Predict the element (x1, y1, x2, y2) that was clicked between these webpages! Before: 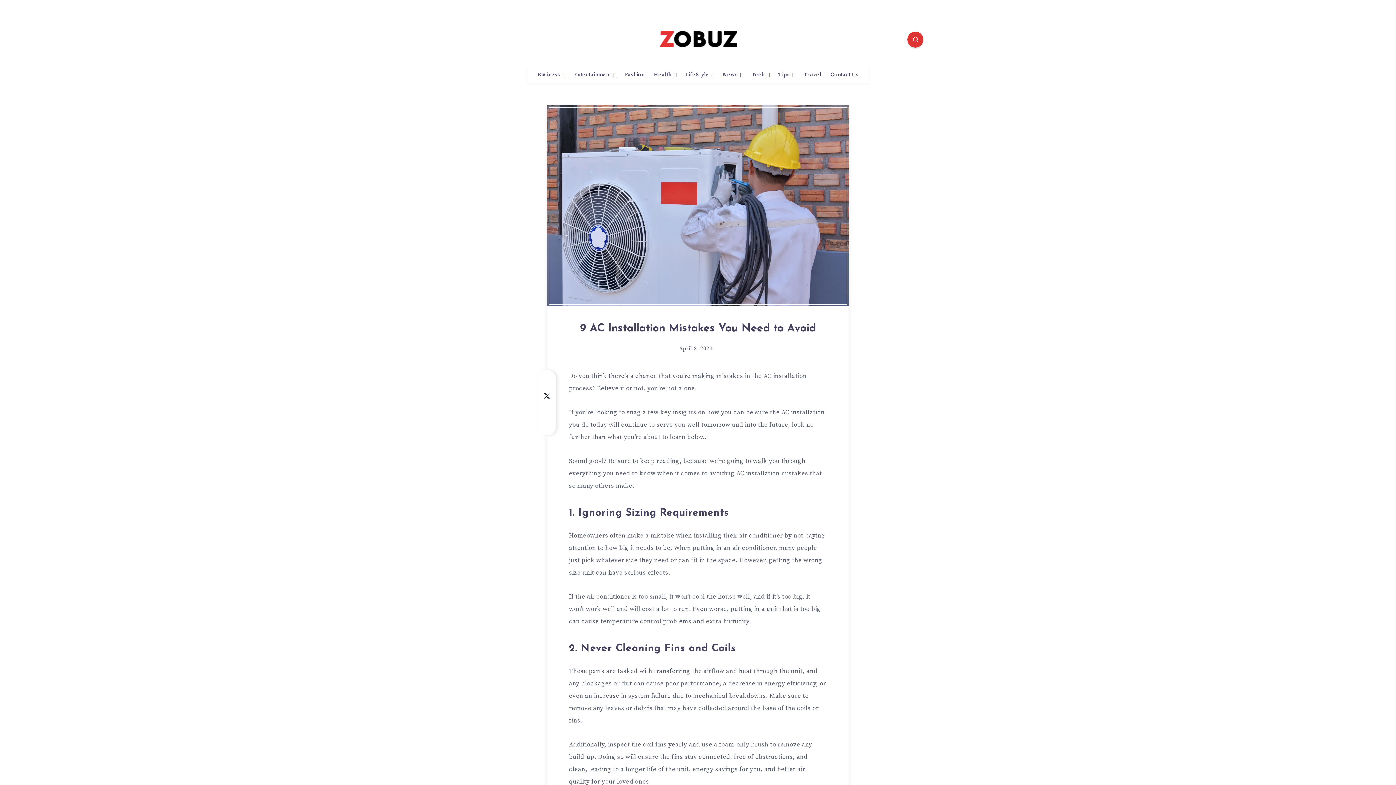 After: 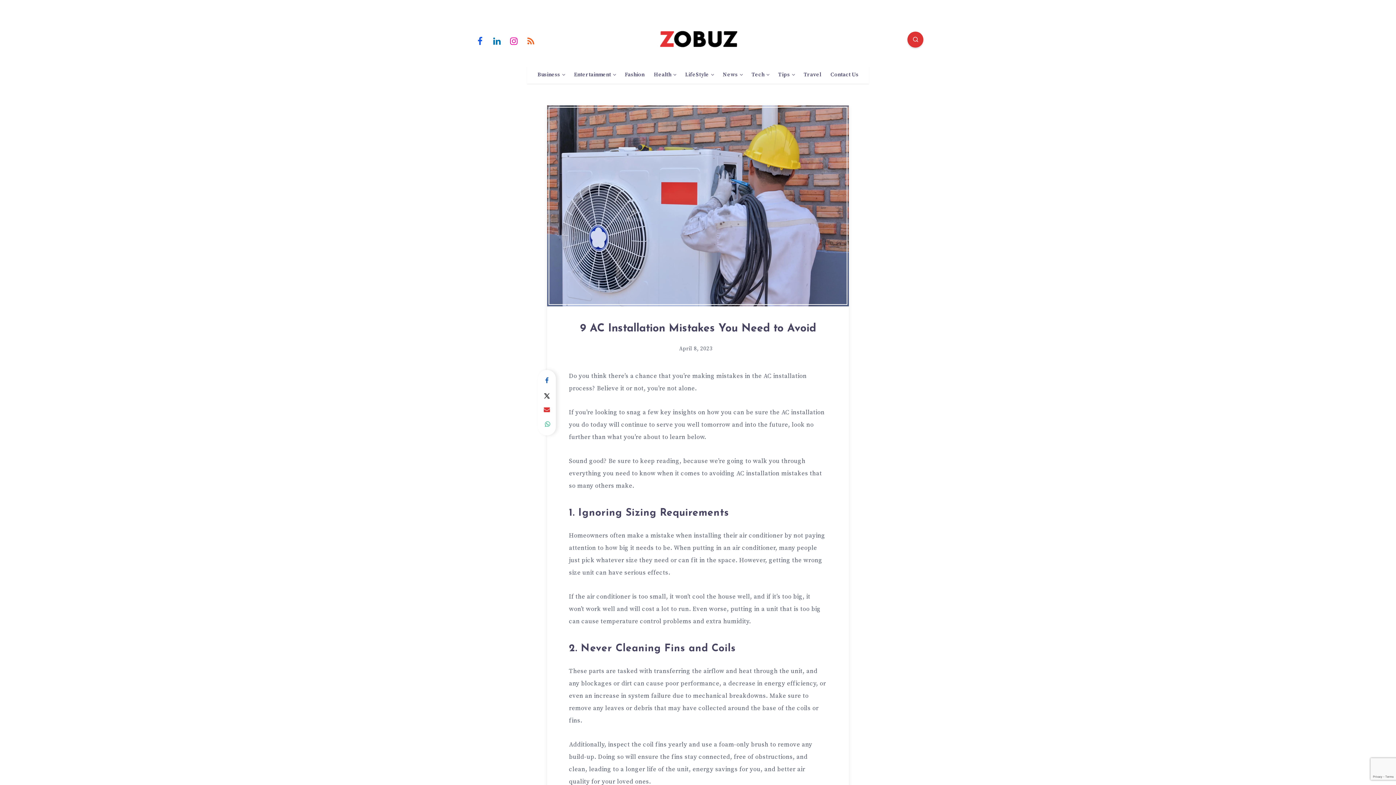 Action: label: Share on WhatsApp bbox: (538, 417, 555, 432)